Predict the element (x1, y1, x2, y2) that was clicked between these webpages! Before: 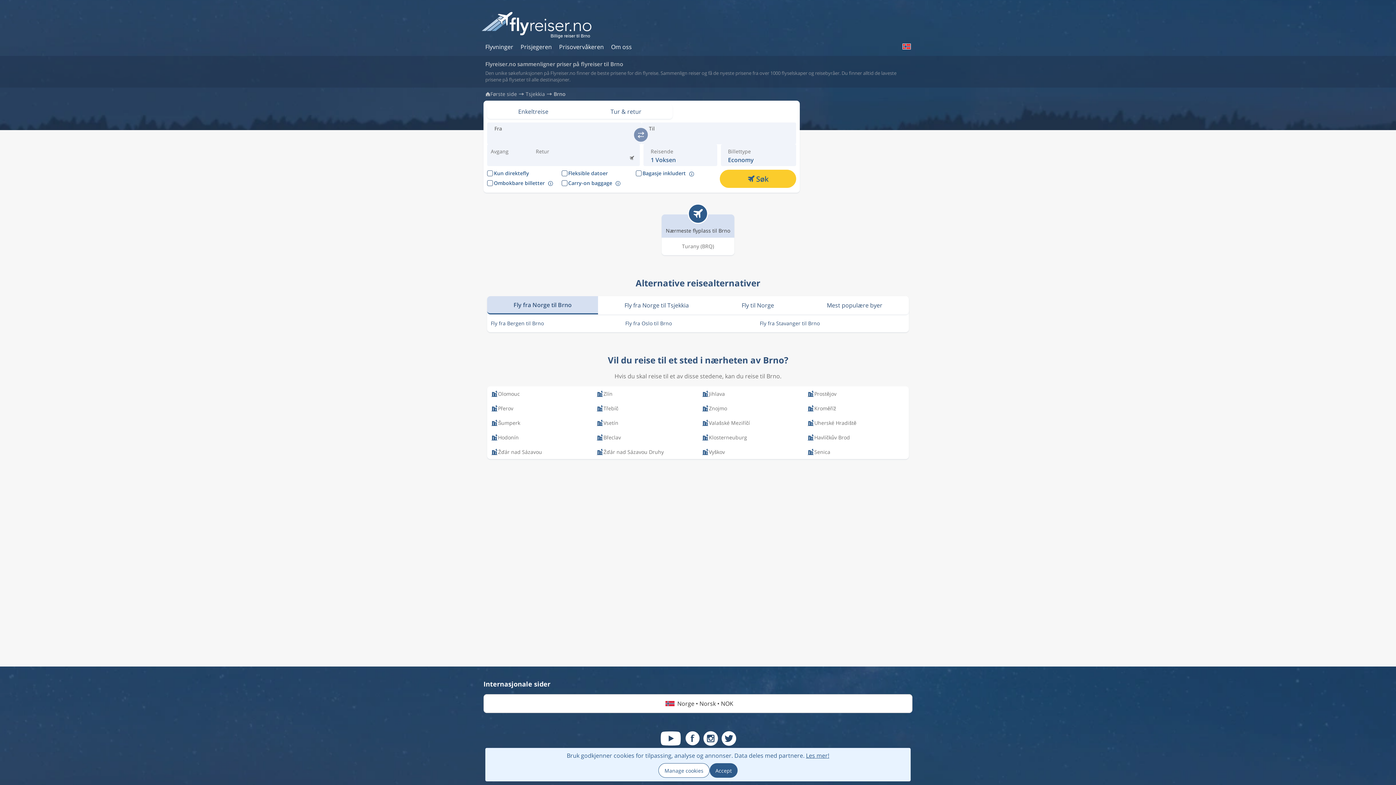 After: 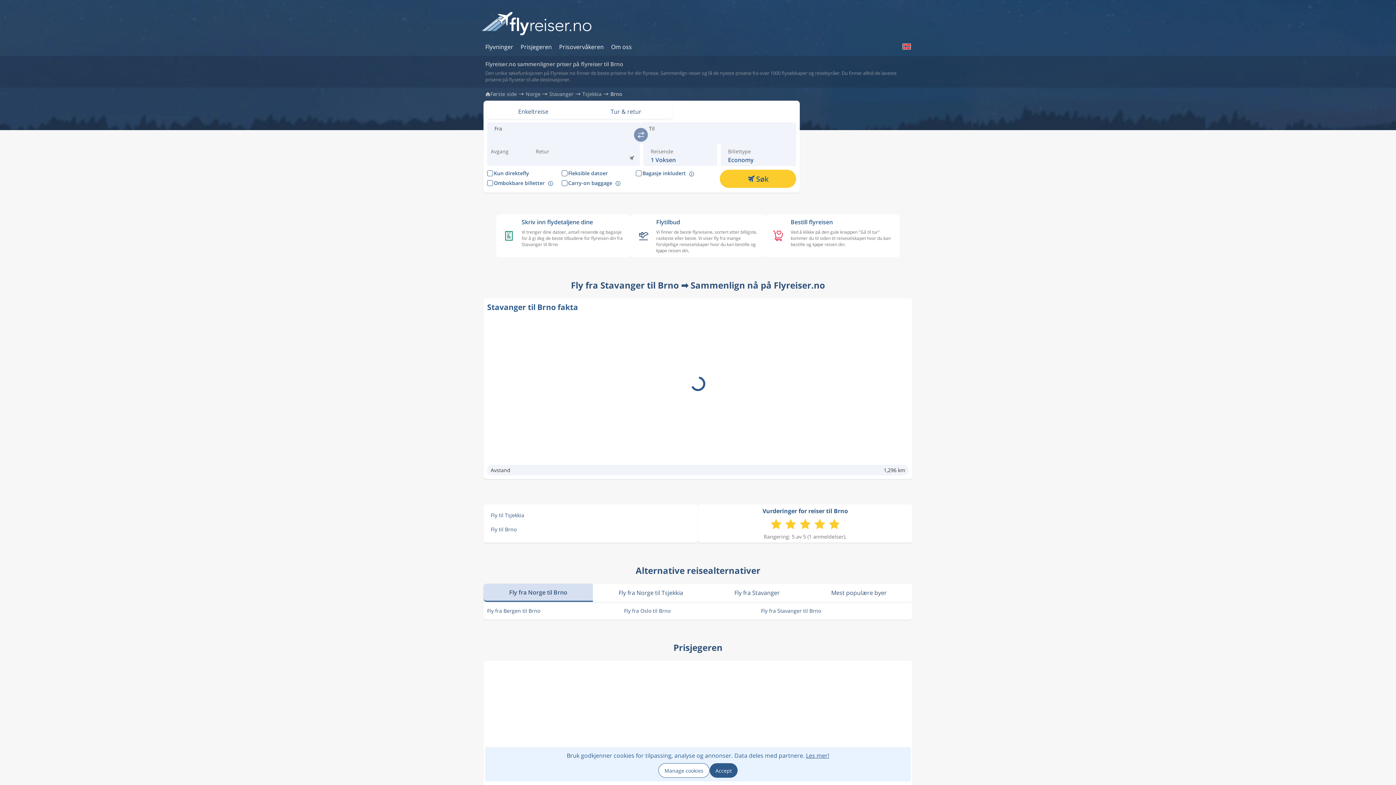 Action: label: Fly fra Stavanger til Brno bbox: (759, 318, 894, 328)